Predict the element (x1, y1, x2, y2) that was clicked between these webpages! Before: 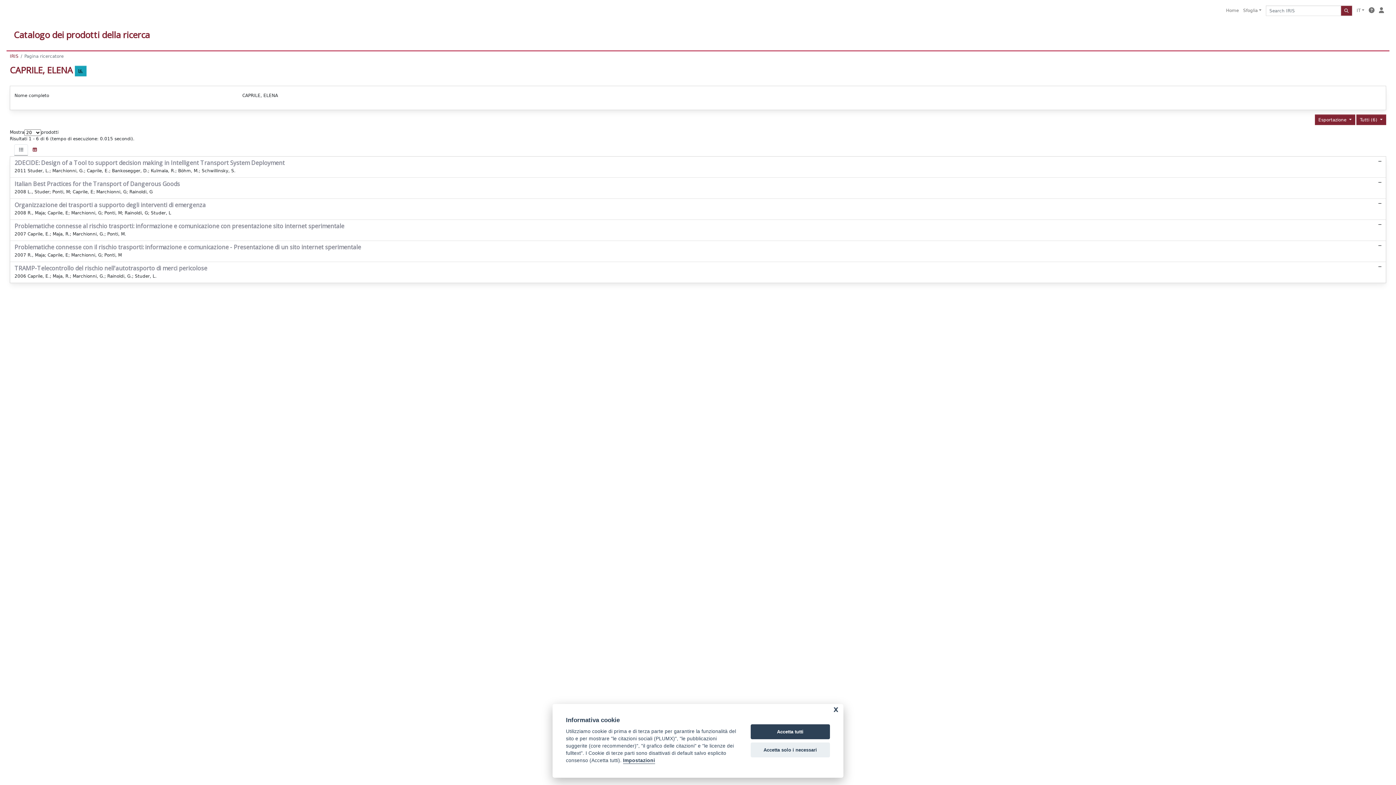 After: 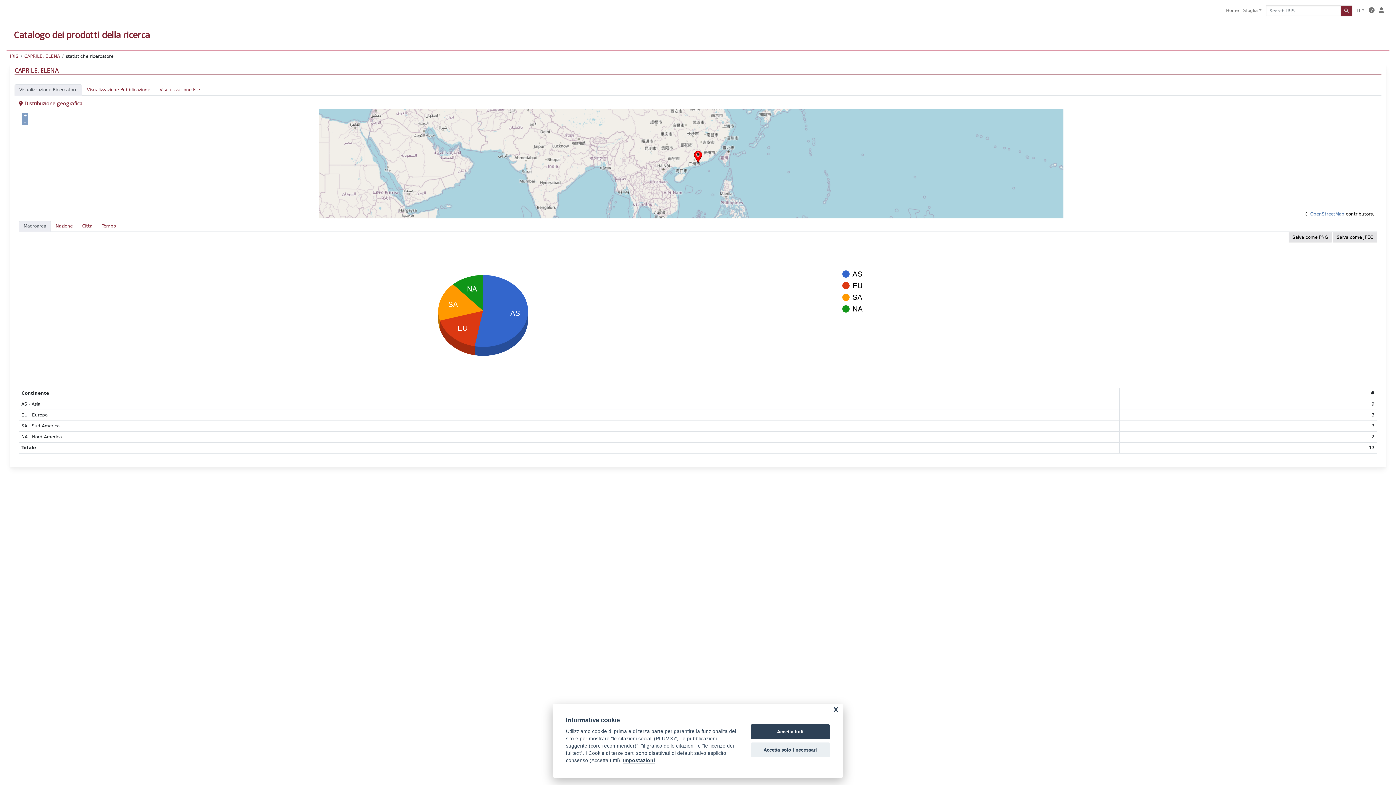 Action: bbox: (74, 65, 86, 76)